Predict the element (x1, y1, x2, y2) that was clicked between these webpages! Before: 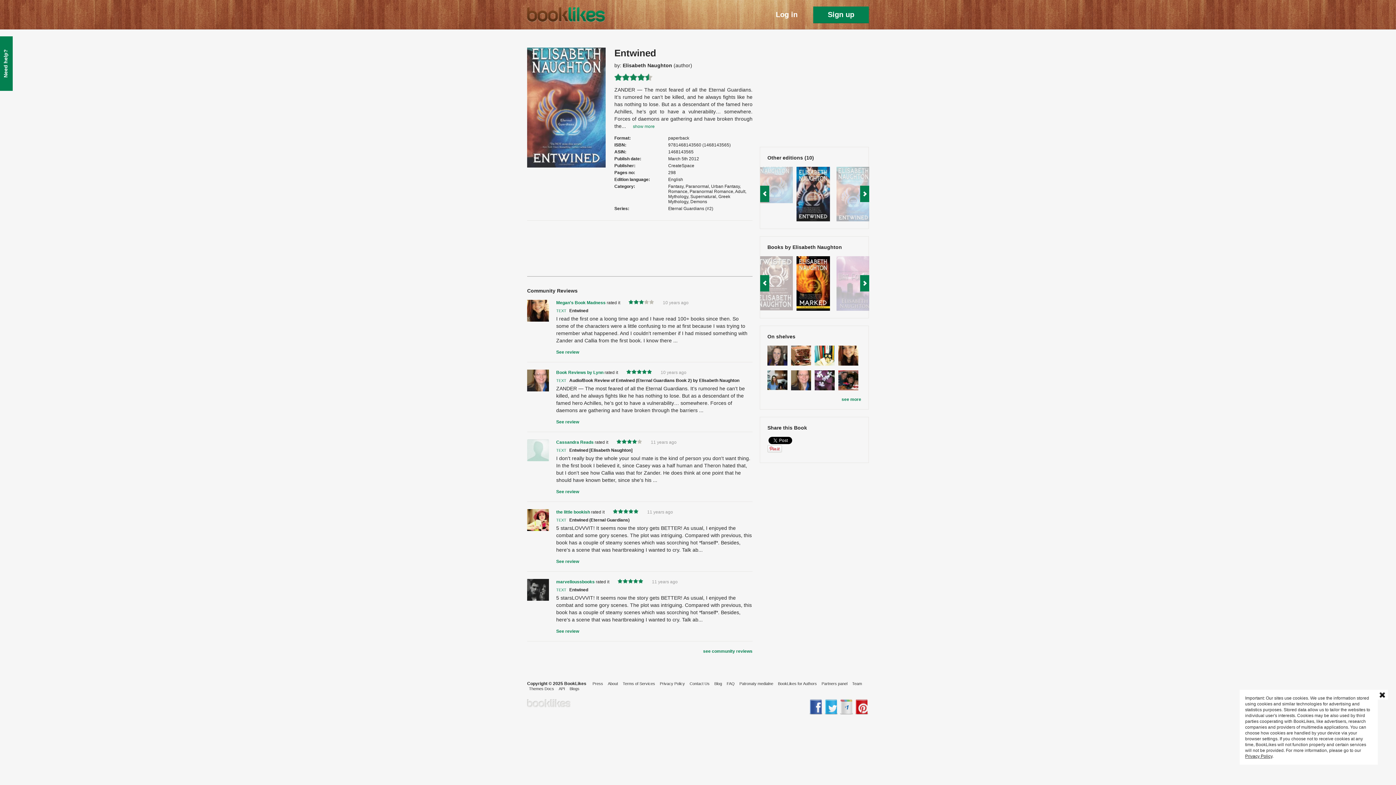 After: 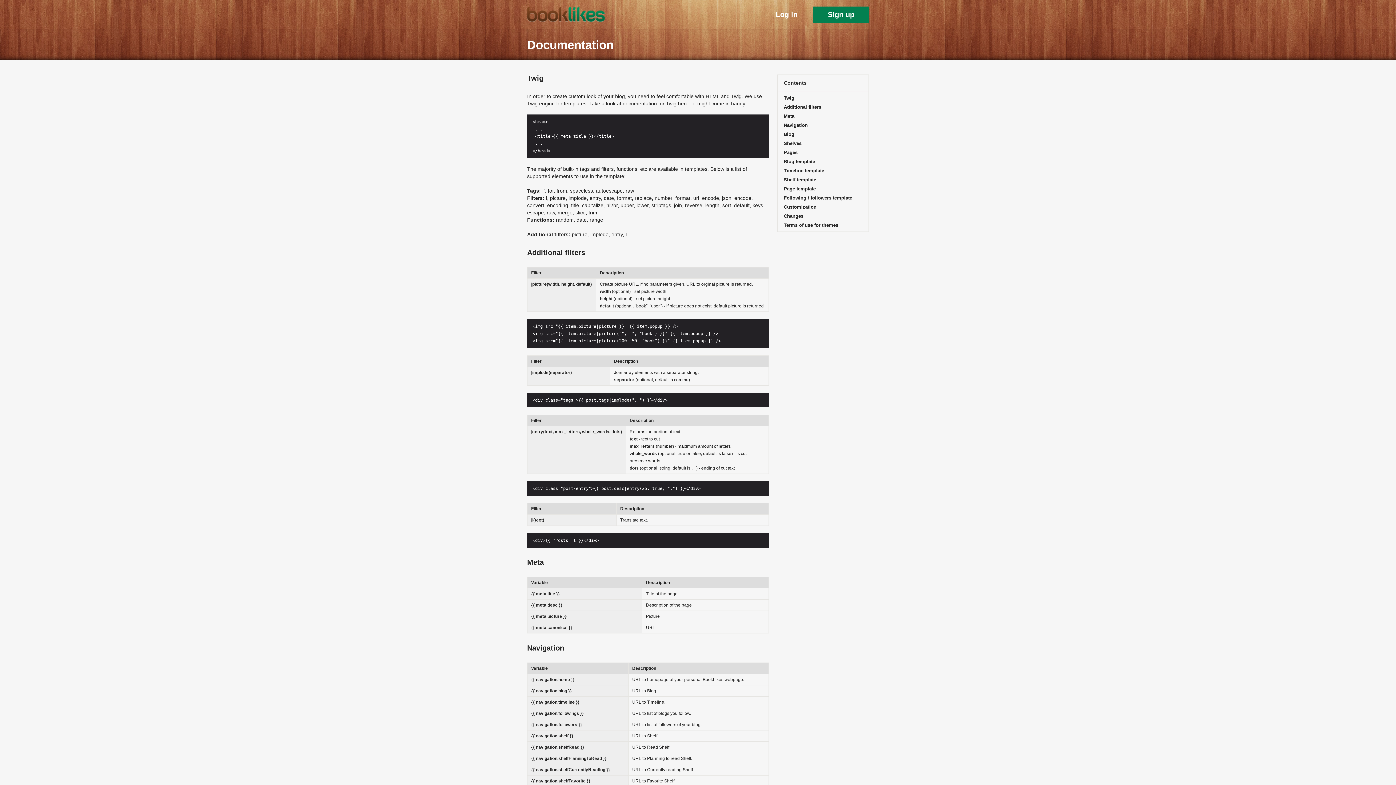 Action: label: Themes Docs bbox: (527, 686, 556, 691)